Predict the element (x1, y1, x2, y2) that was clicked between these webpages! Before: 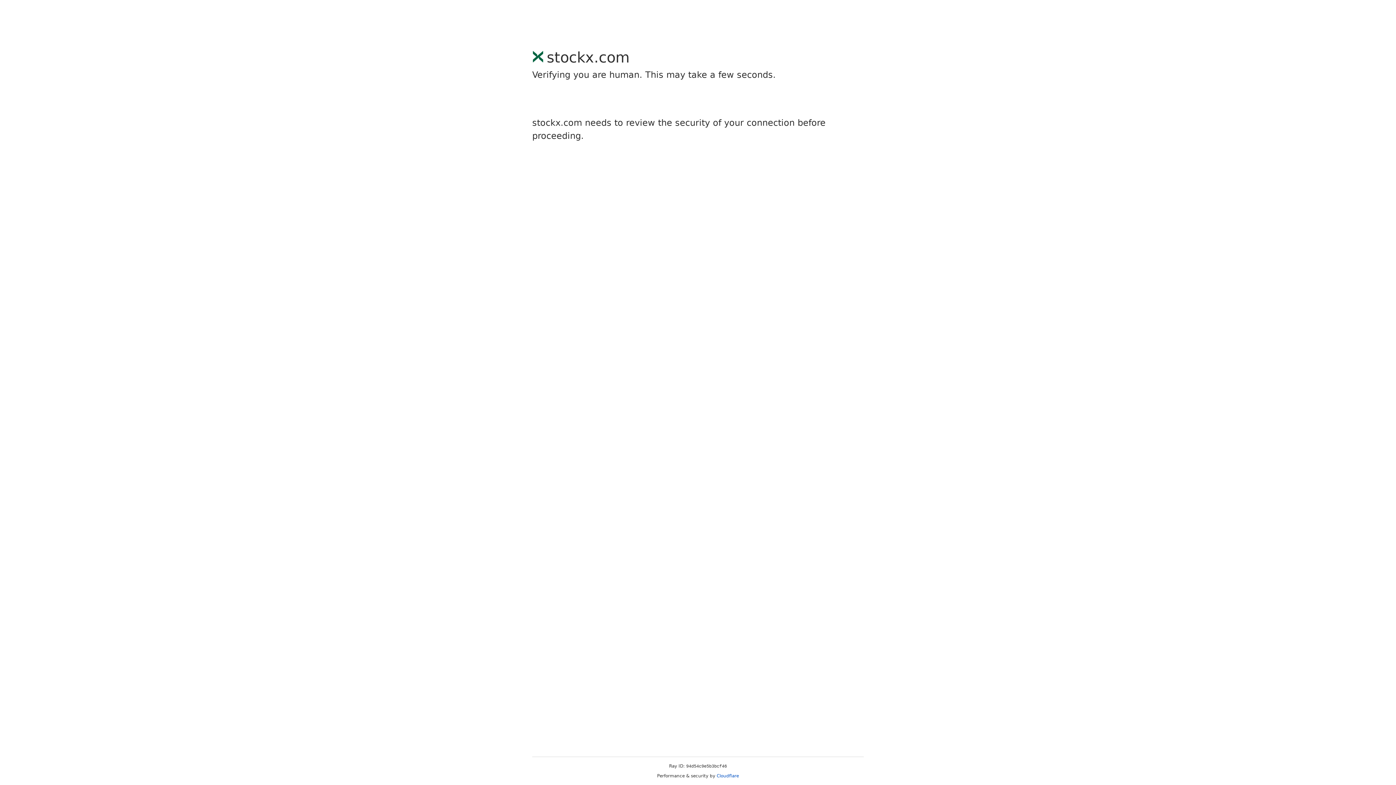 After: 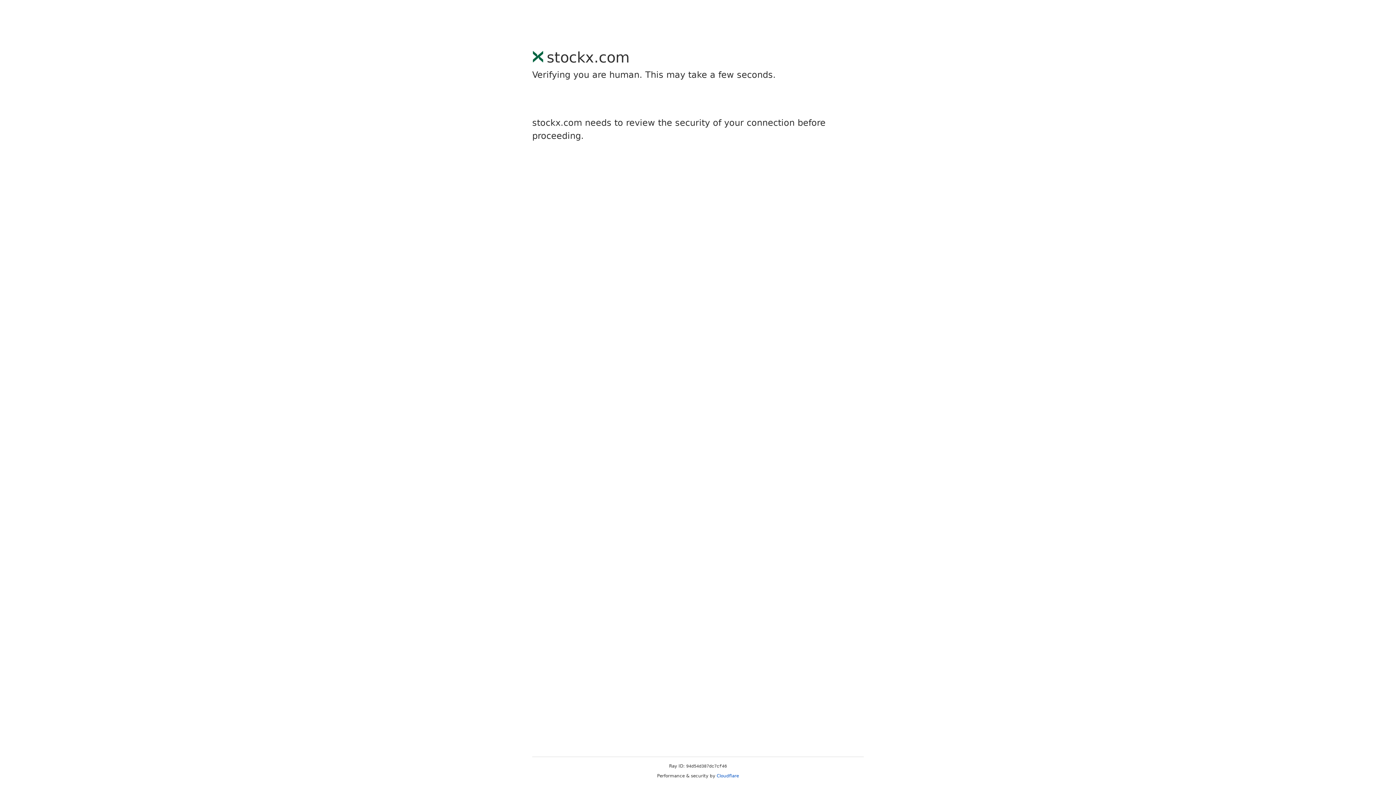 Action: bbox: (716, 773, 739, 778) label: Cloudflare